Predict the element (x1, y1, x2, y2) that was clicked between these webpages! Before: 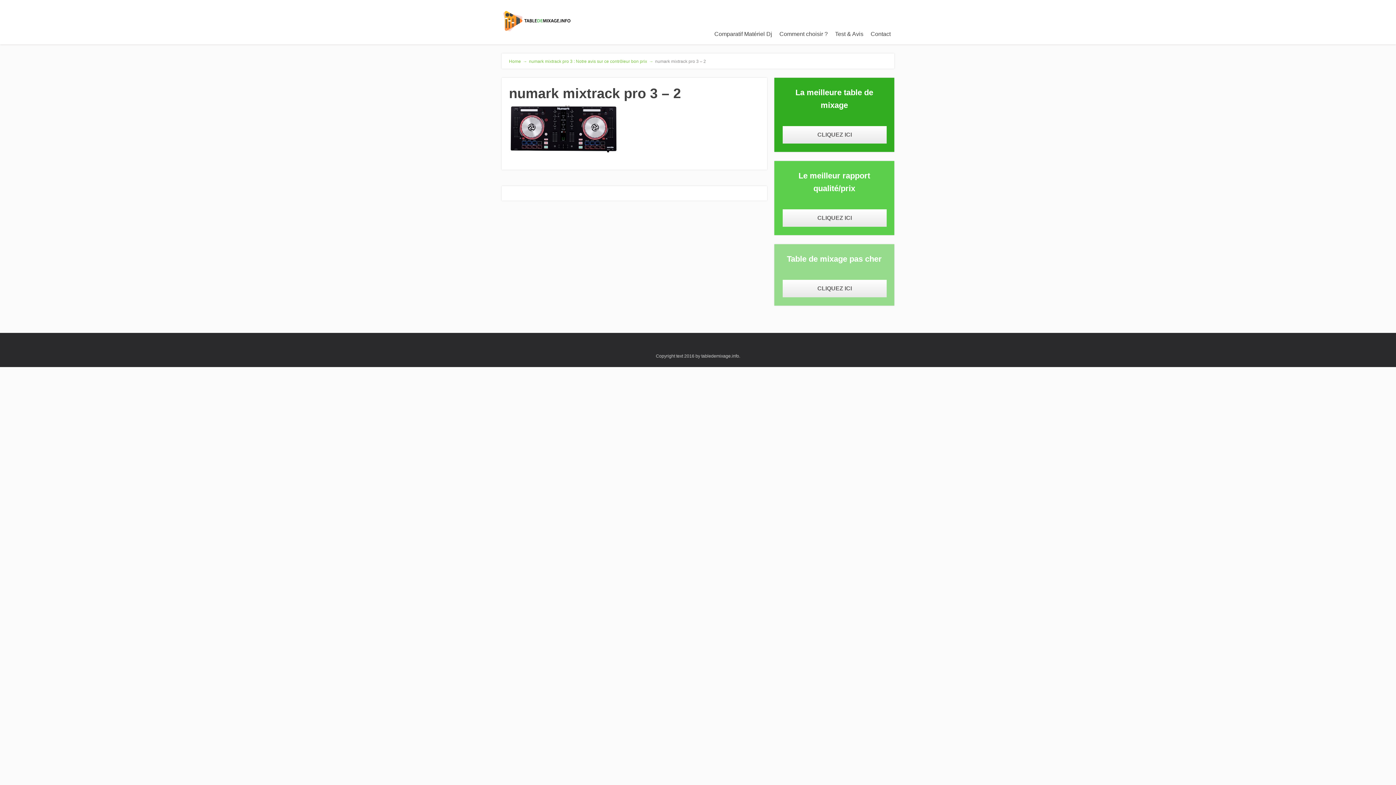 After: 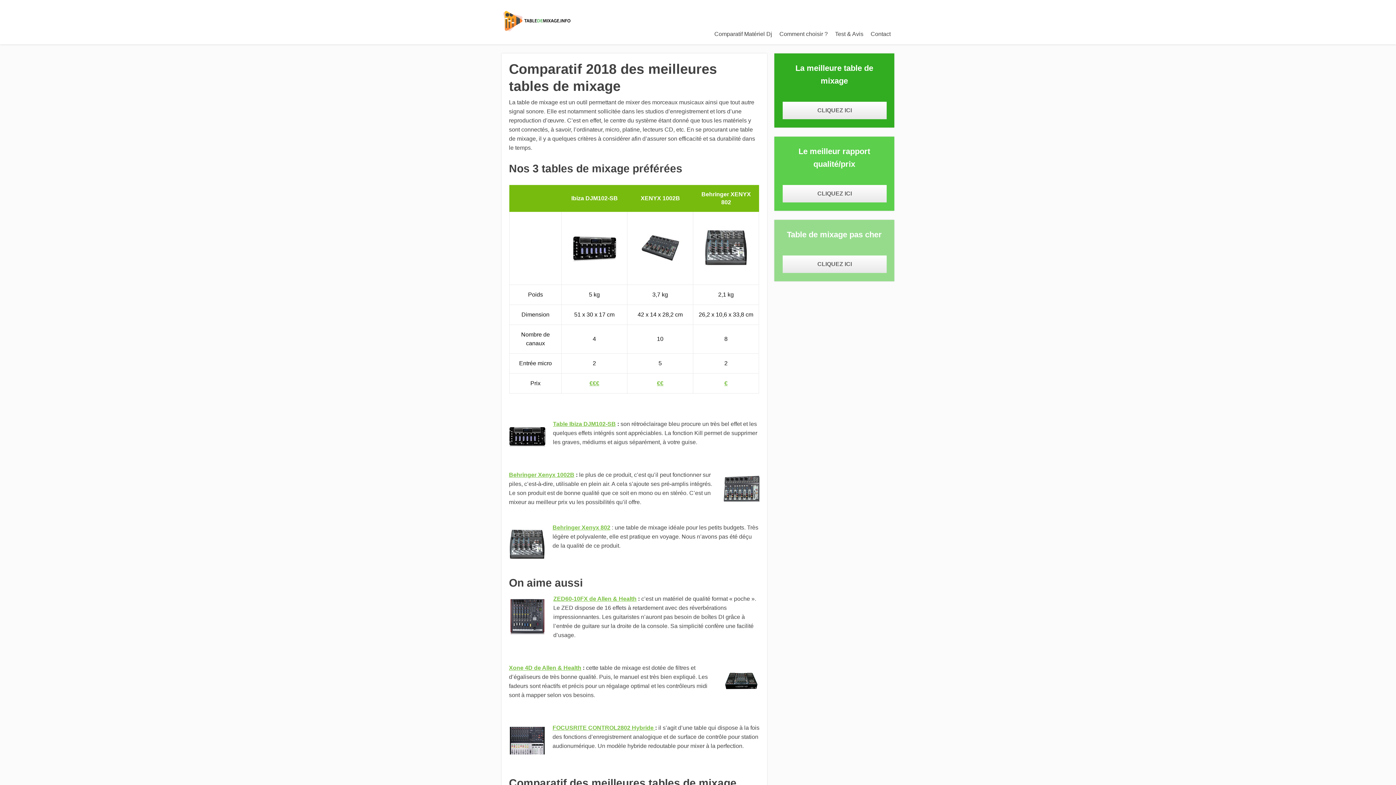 Action: bbox: (501, 34, 574, 40)